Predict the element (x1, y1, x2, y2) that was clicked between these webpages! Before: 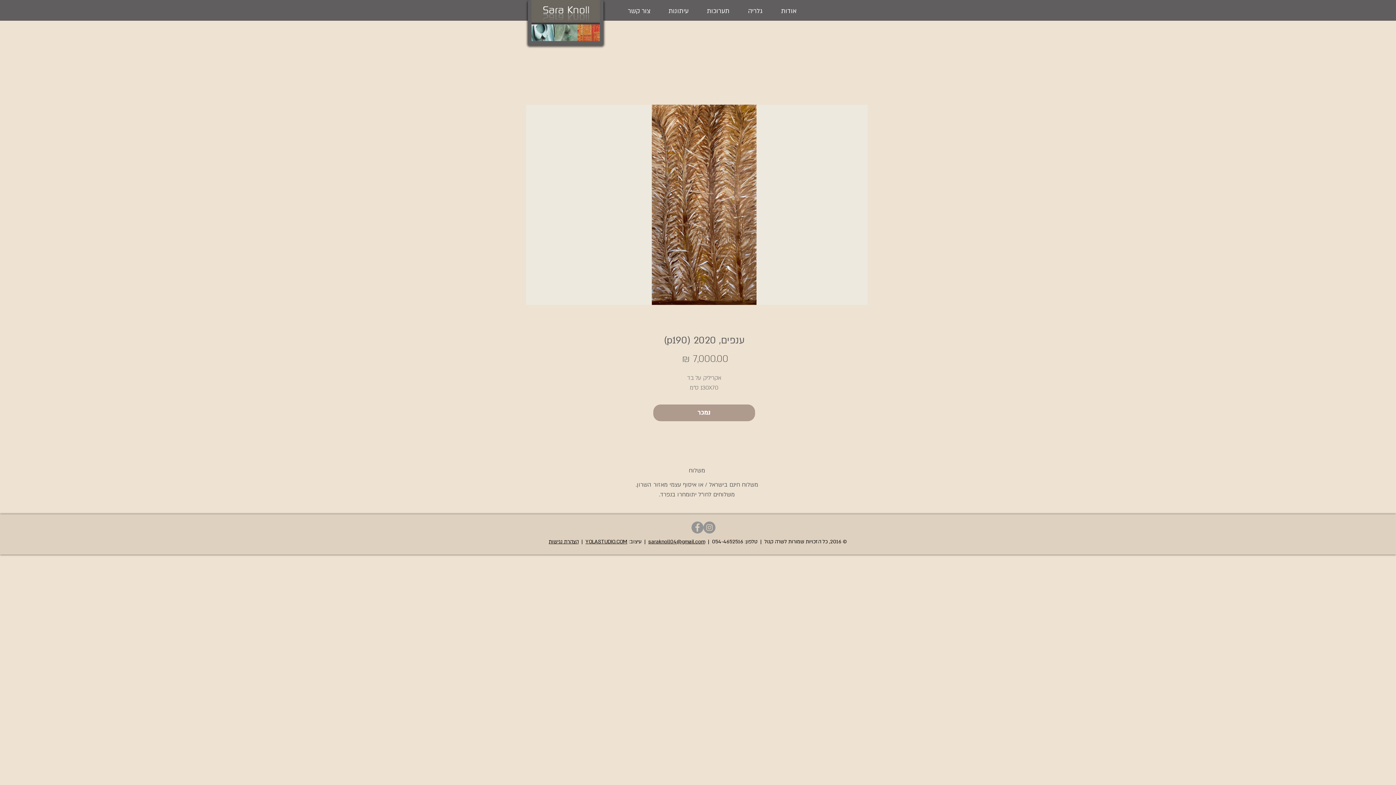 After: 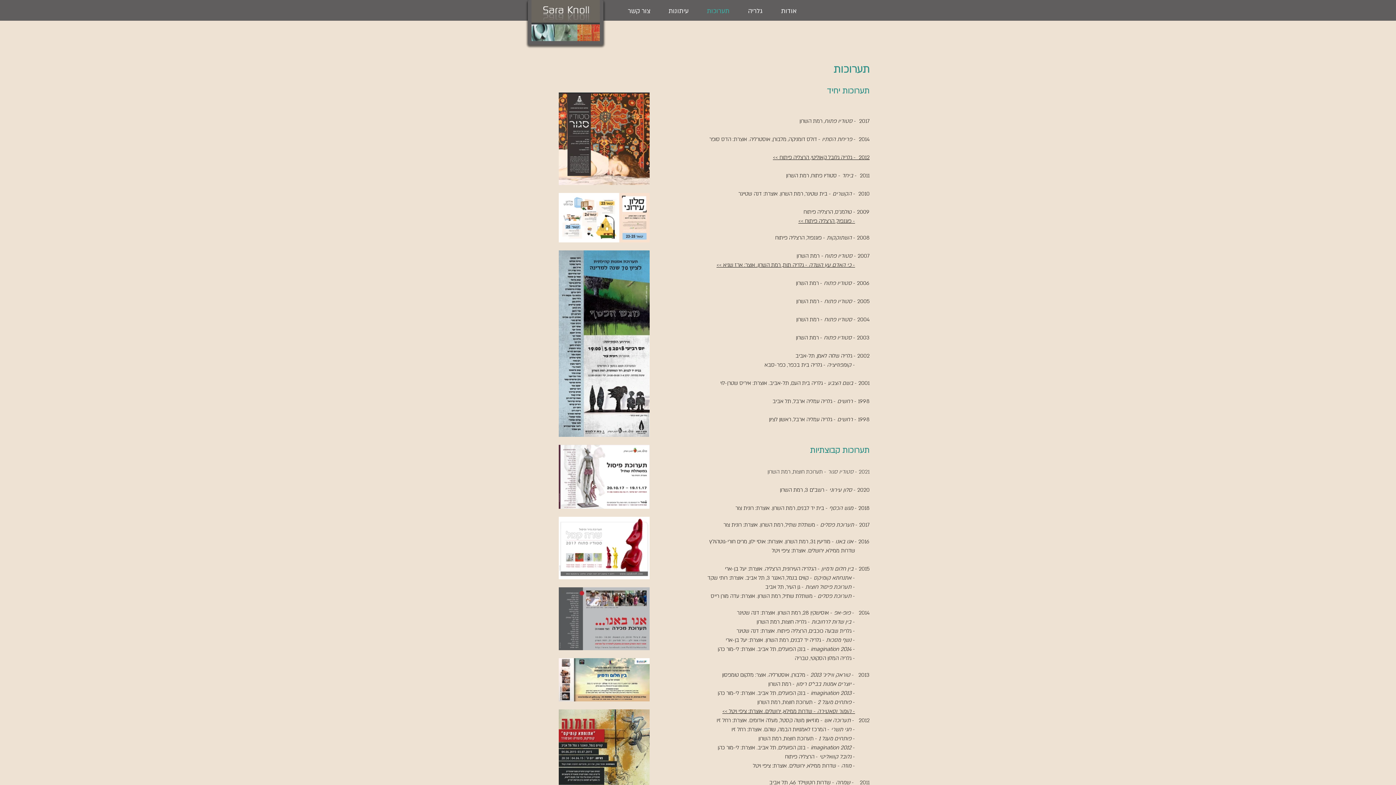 Action: bbox: (697, 3, 738, 18) label: תערוכות